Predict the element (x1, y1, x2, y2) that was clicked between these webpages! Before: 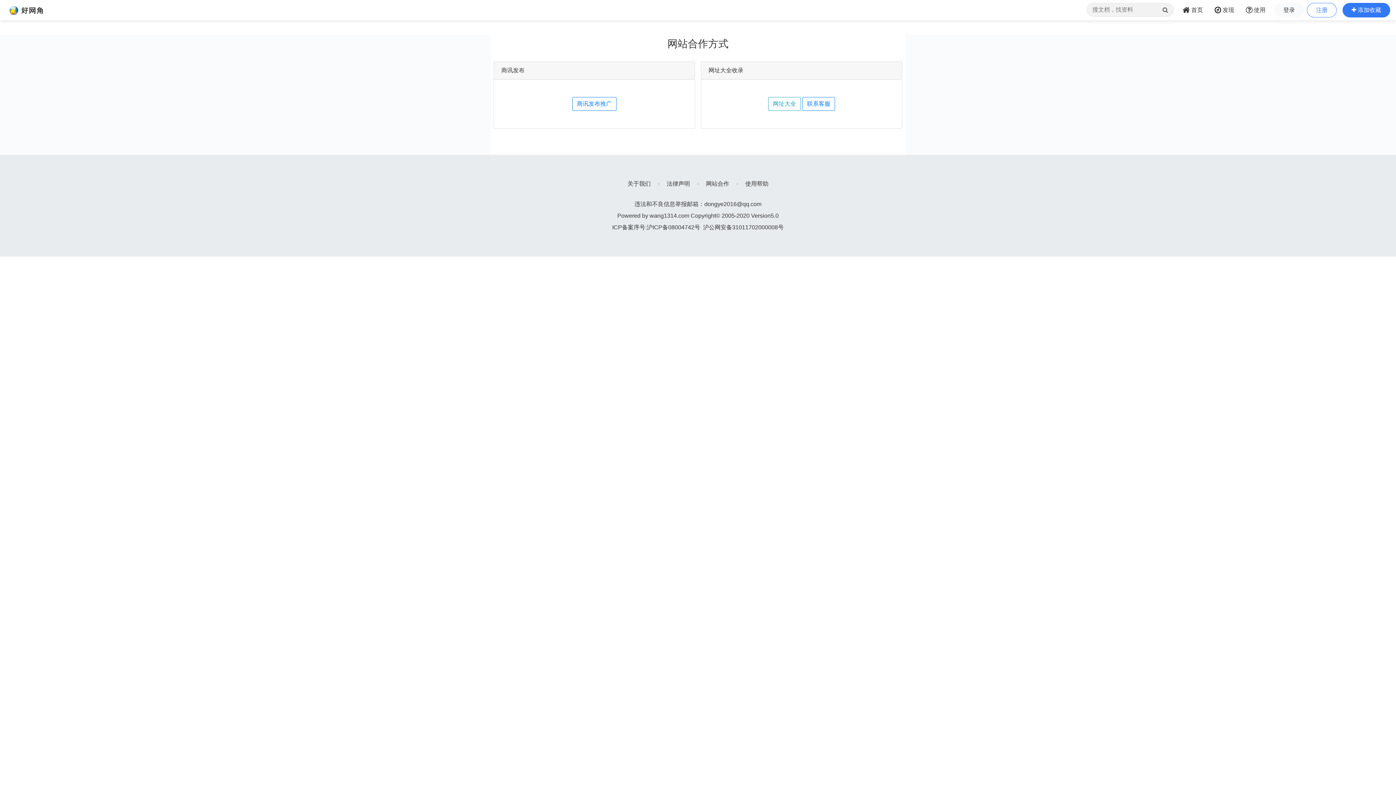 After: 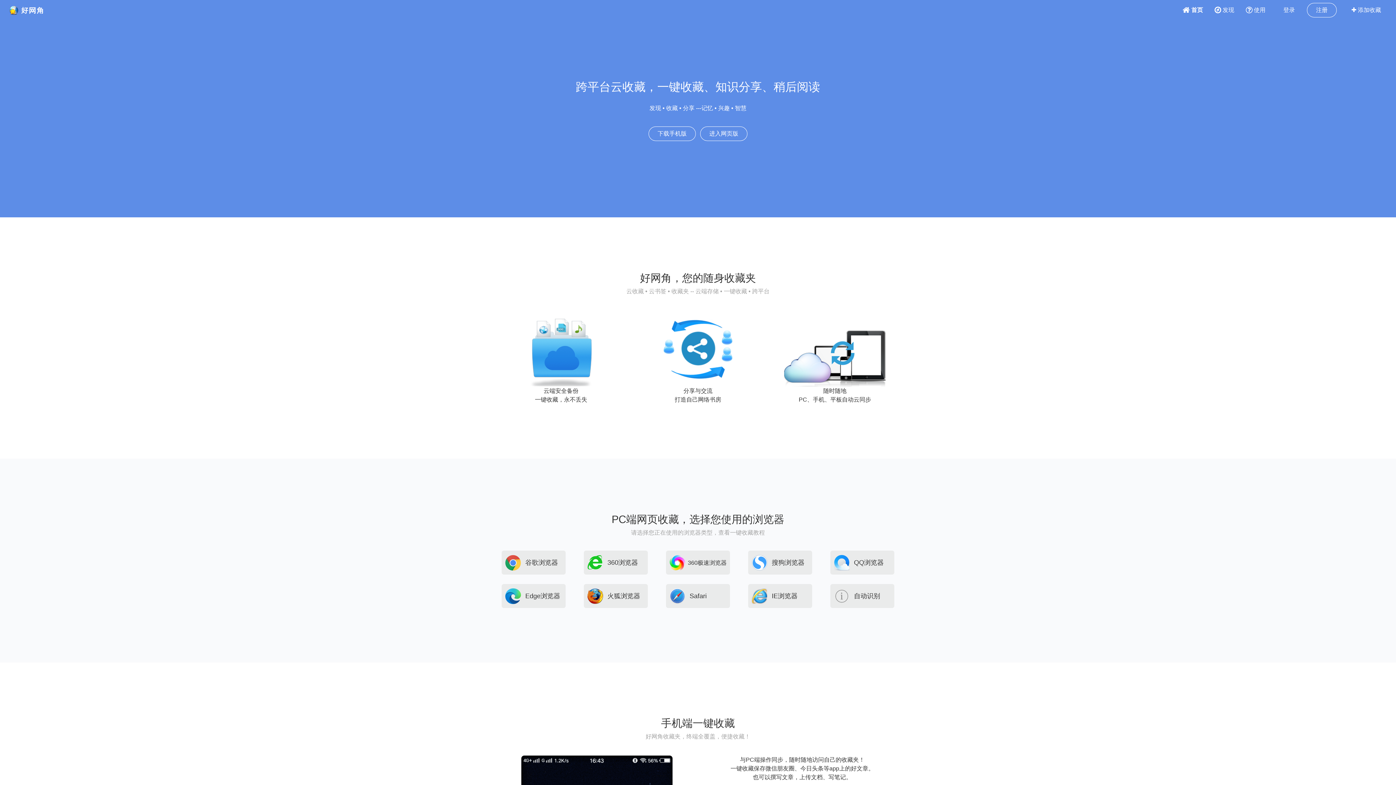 Action: label: 首页 bbox: (1180, 2, 1206, 17)